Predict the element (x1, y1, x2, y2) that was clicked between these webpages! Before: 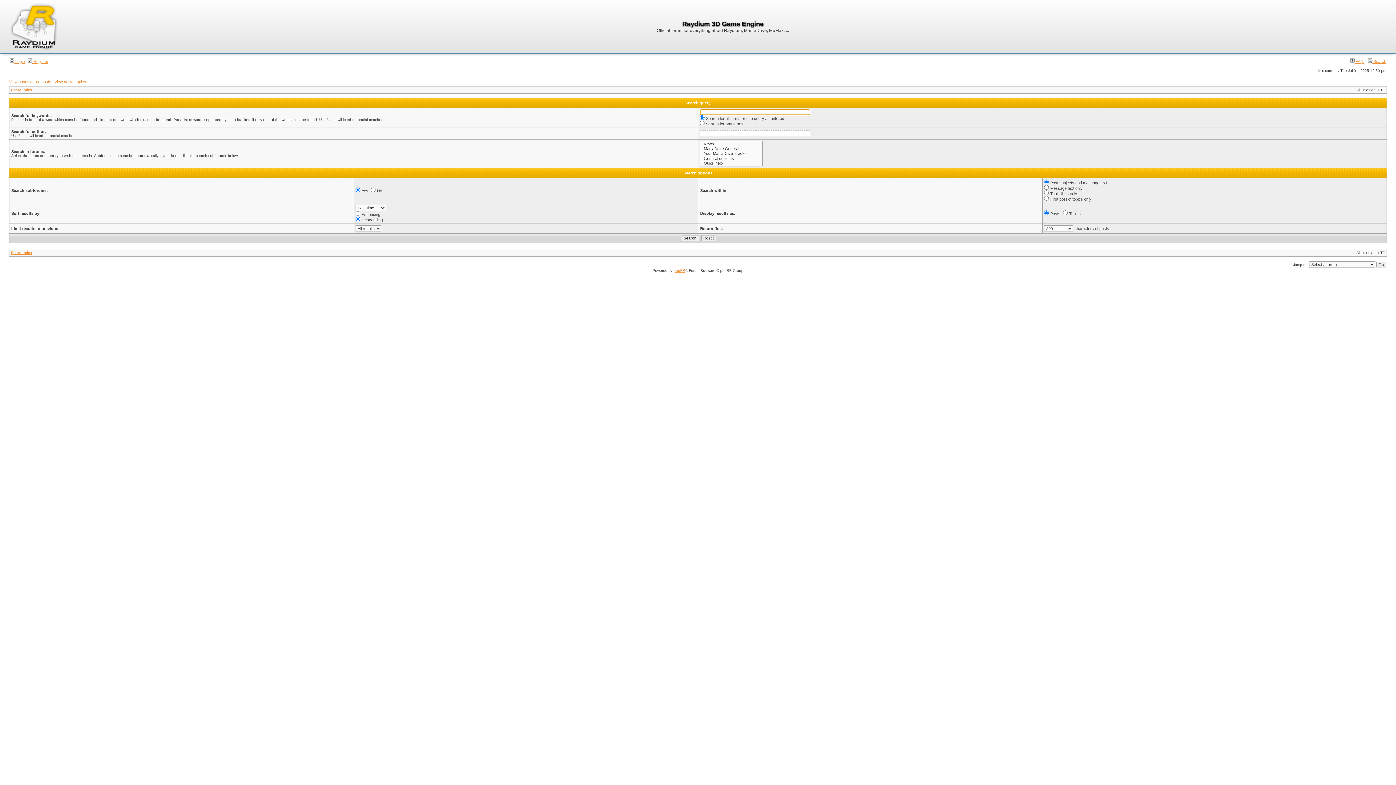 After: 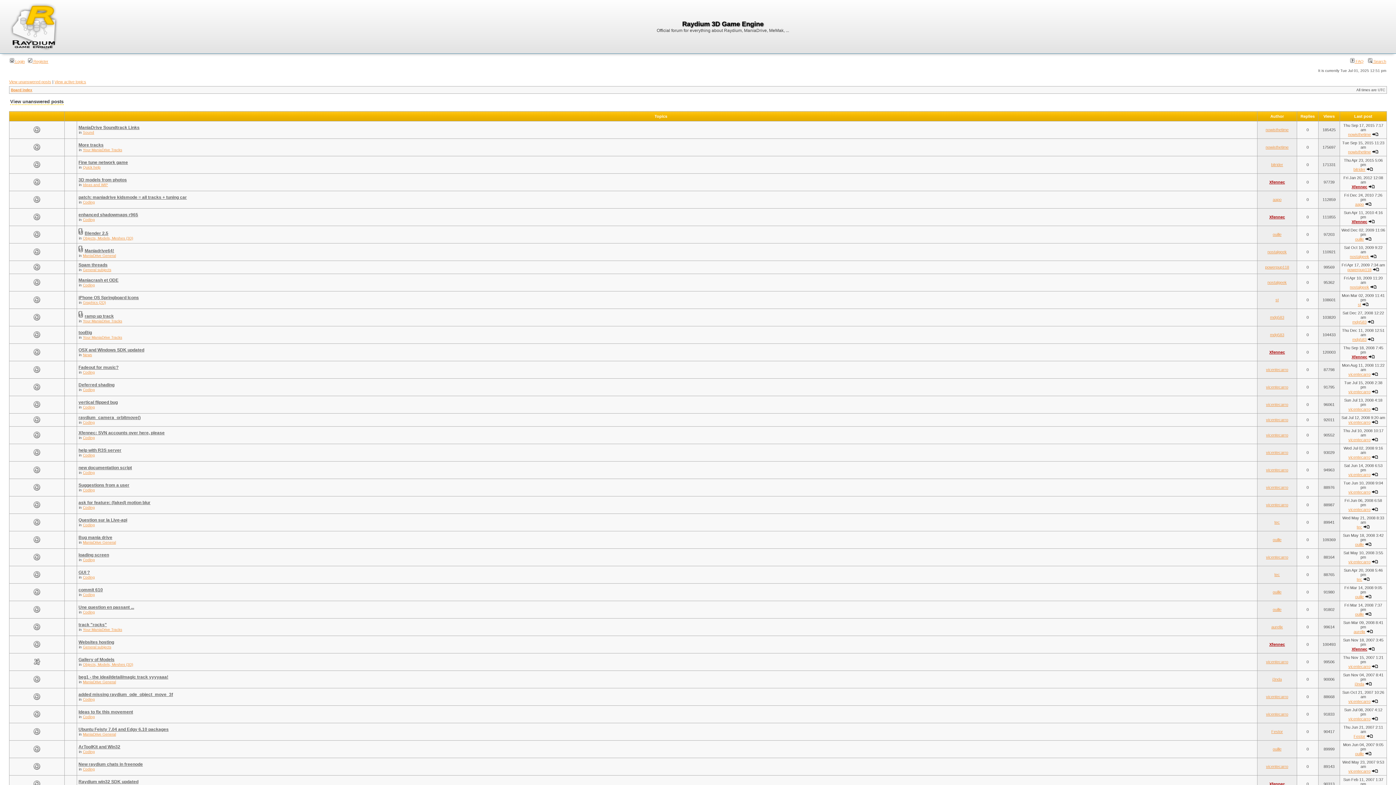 Action: label: View unanswered posts bbox: (9, 79, 51, 84)